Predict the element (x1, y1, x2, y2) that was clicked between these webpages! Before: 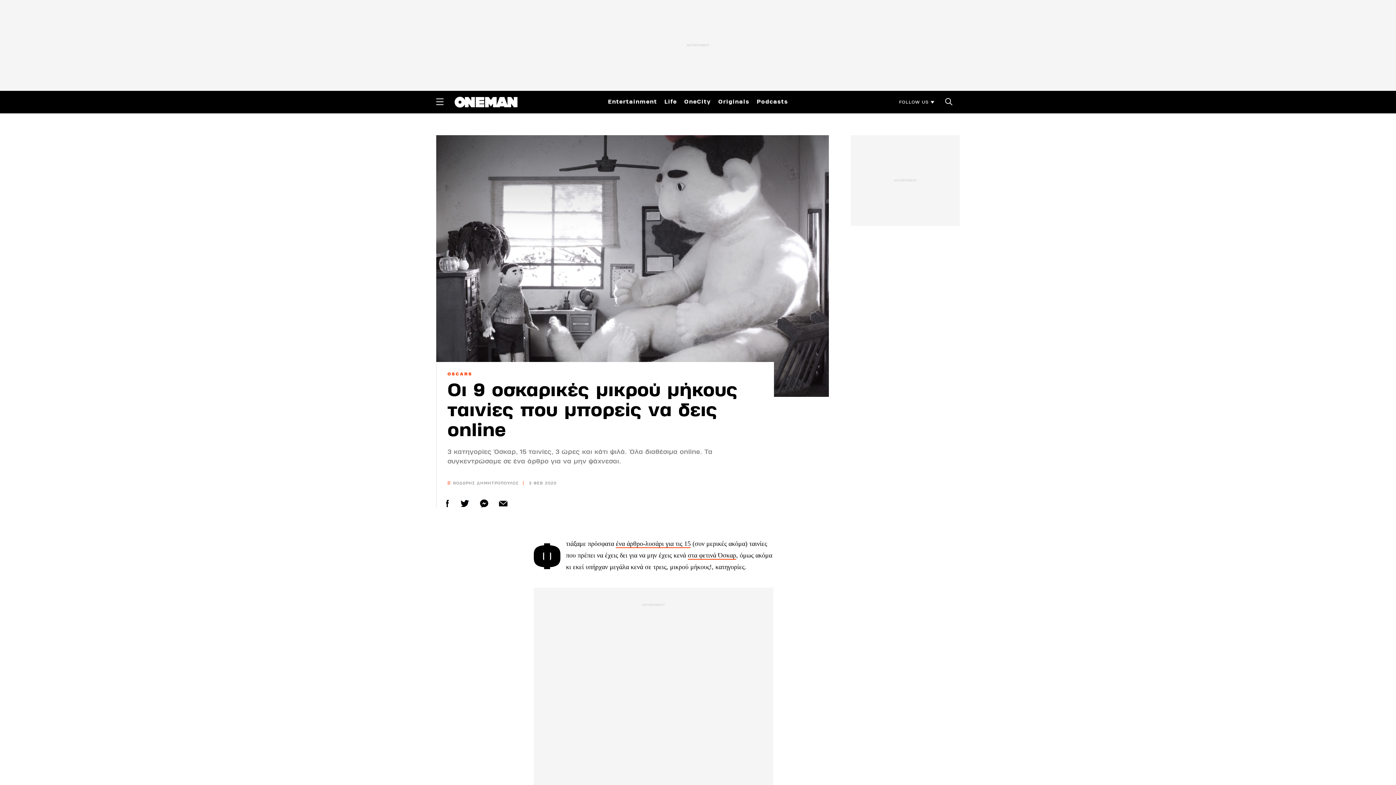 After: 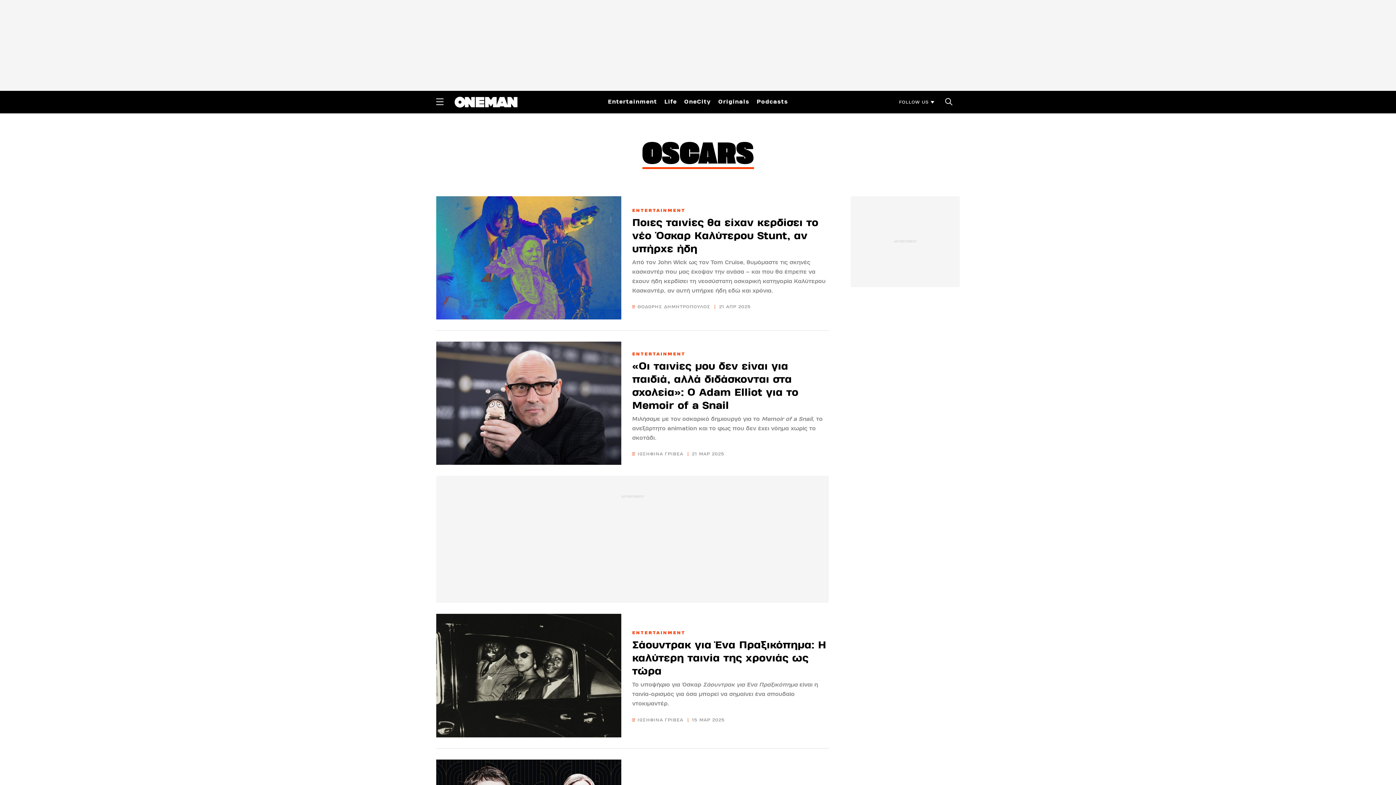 Action: bbox: (688, 551, 736, 559) label: στα φετινά Όσκαρ